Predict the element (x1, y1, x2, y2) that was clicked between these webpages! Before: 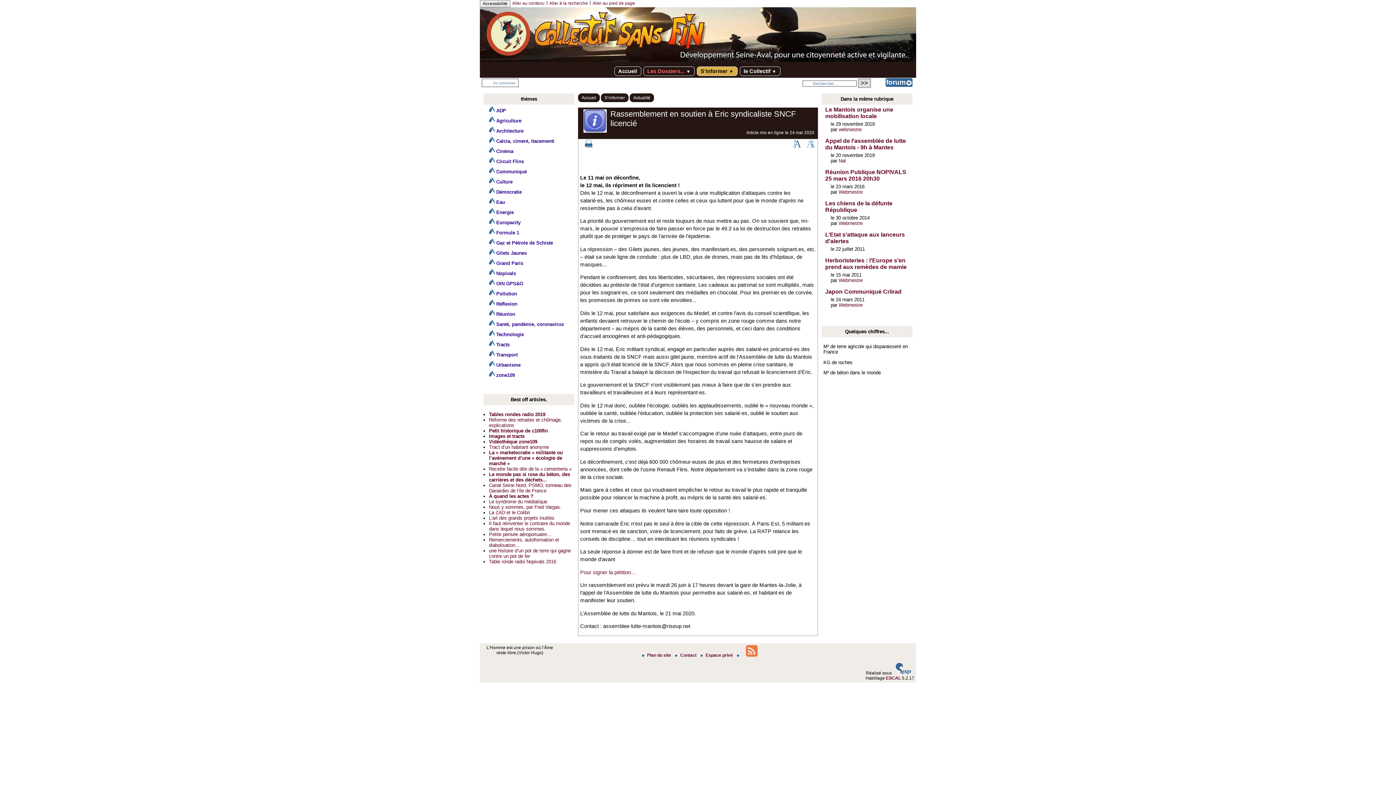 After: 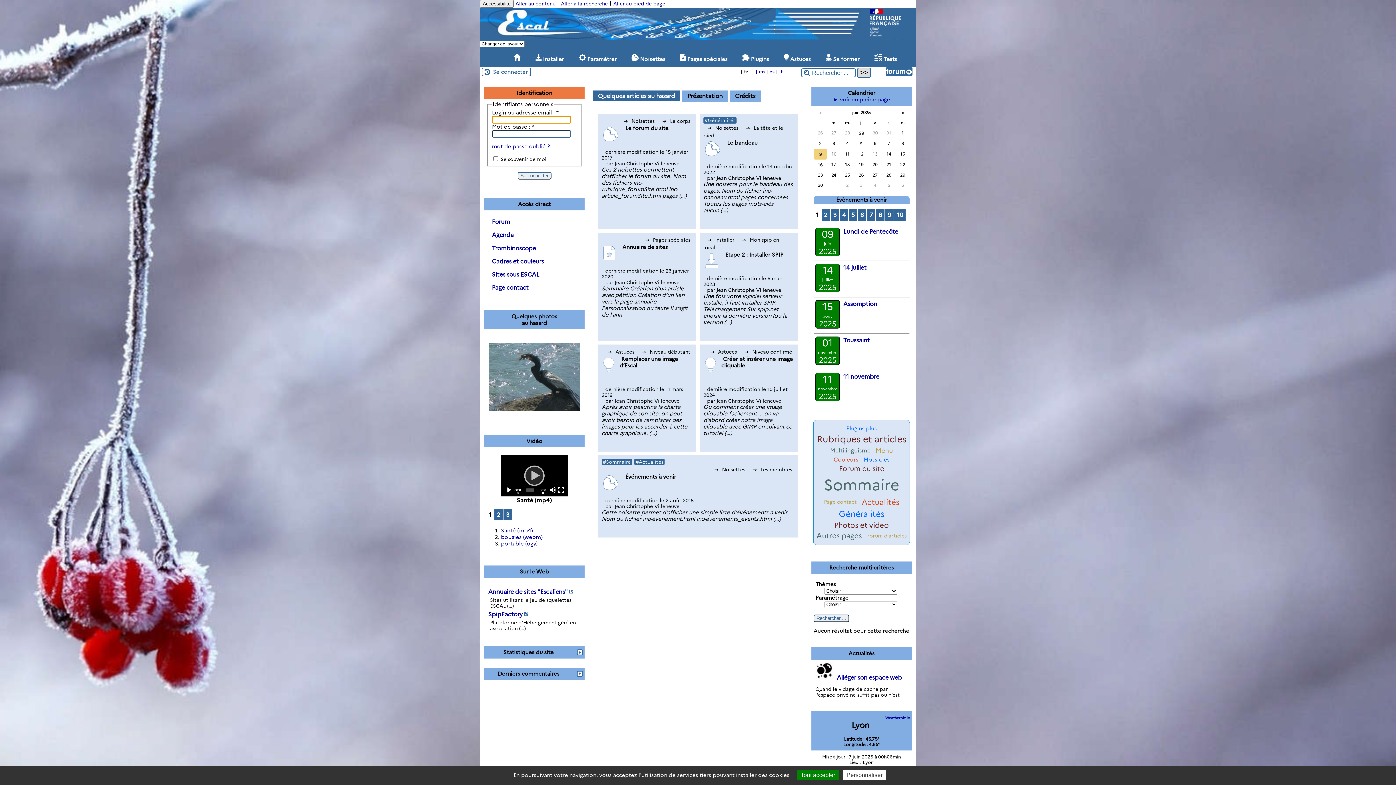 Action: bbox: (886, 676, 901, 681) label: ESCAL